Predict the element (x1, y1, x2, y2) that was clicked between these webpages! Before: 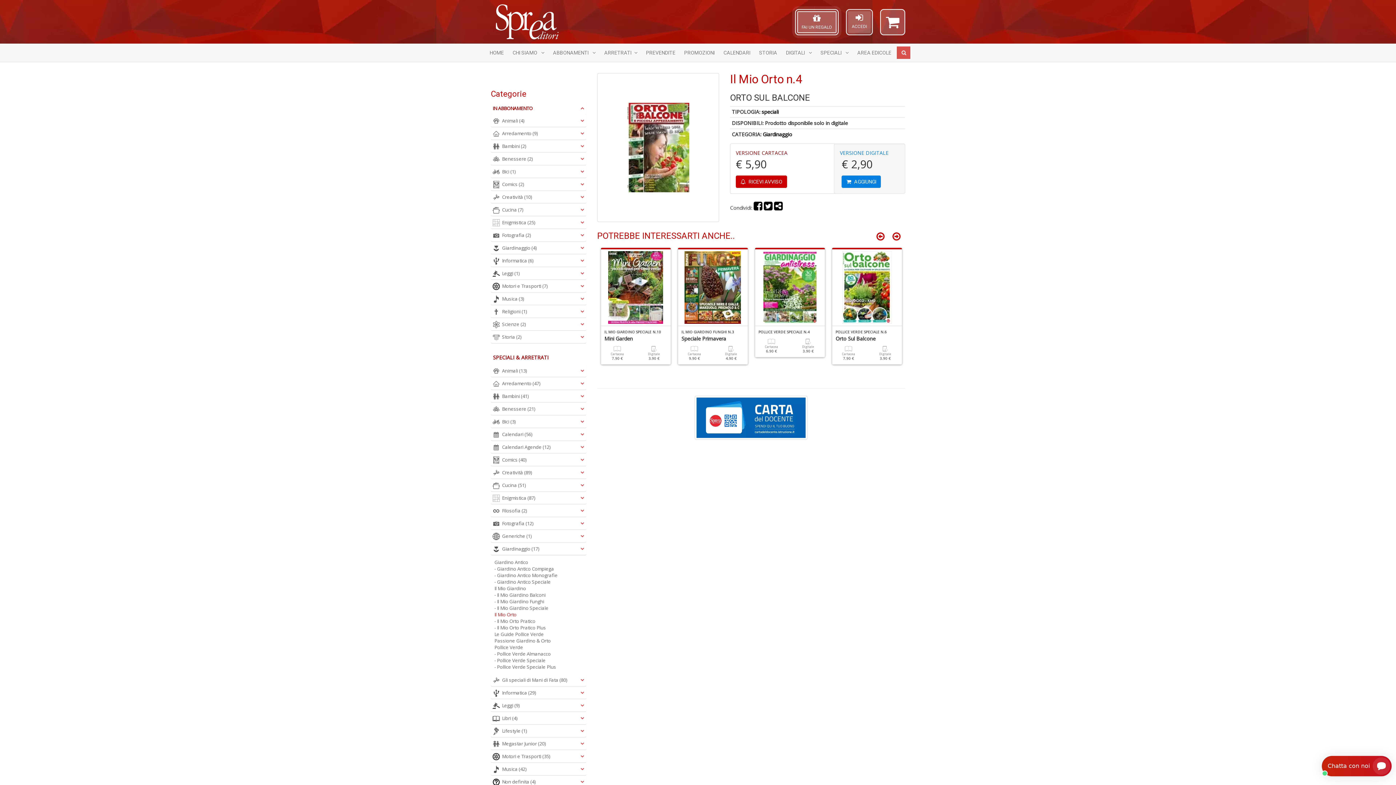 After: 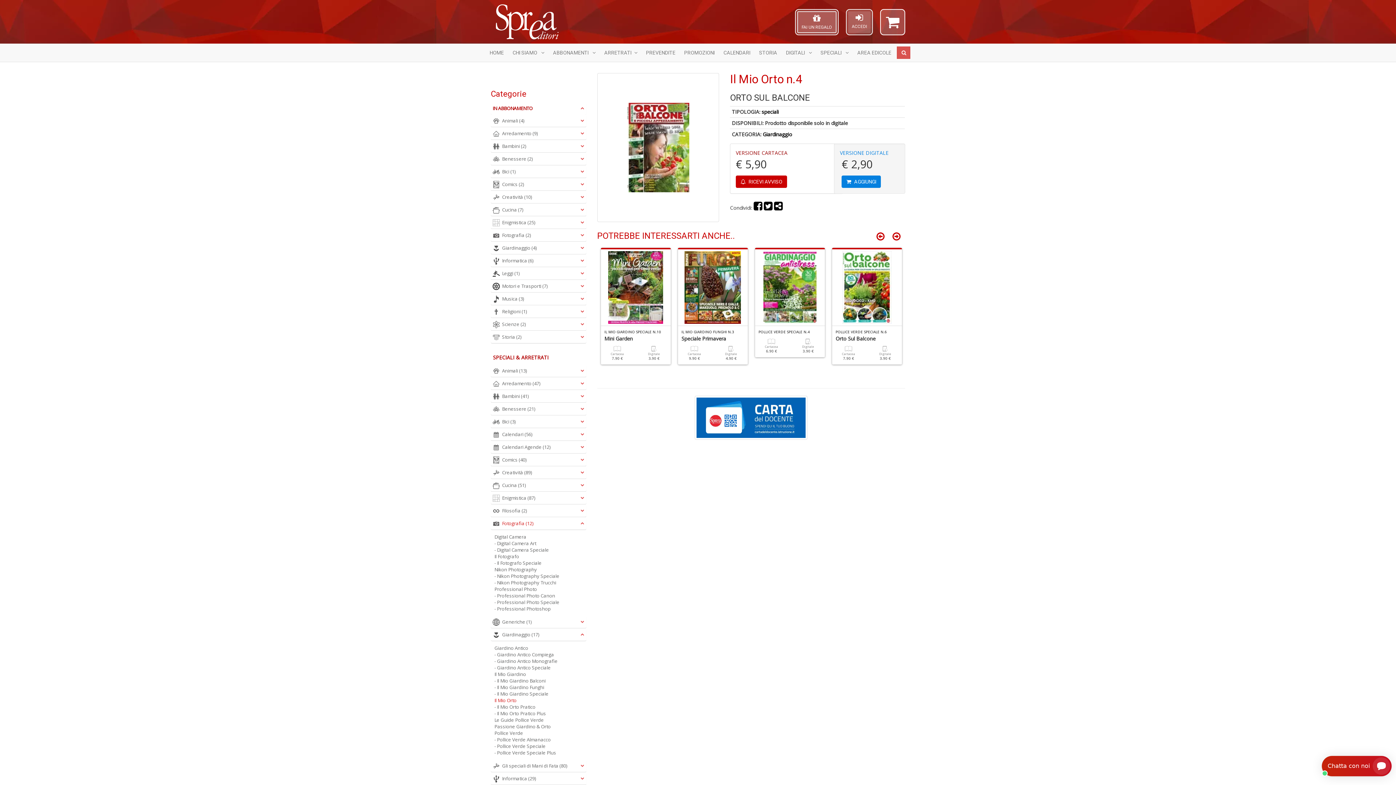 Action: bbox: (492, 518, 584, 529) label: Fotografia (12)